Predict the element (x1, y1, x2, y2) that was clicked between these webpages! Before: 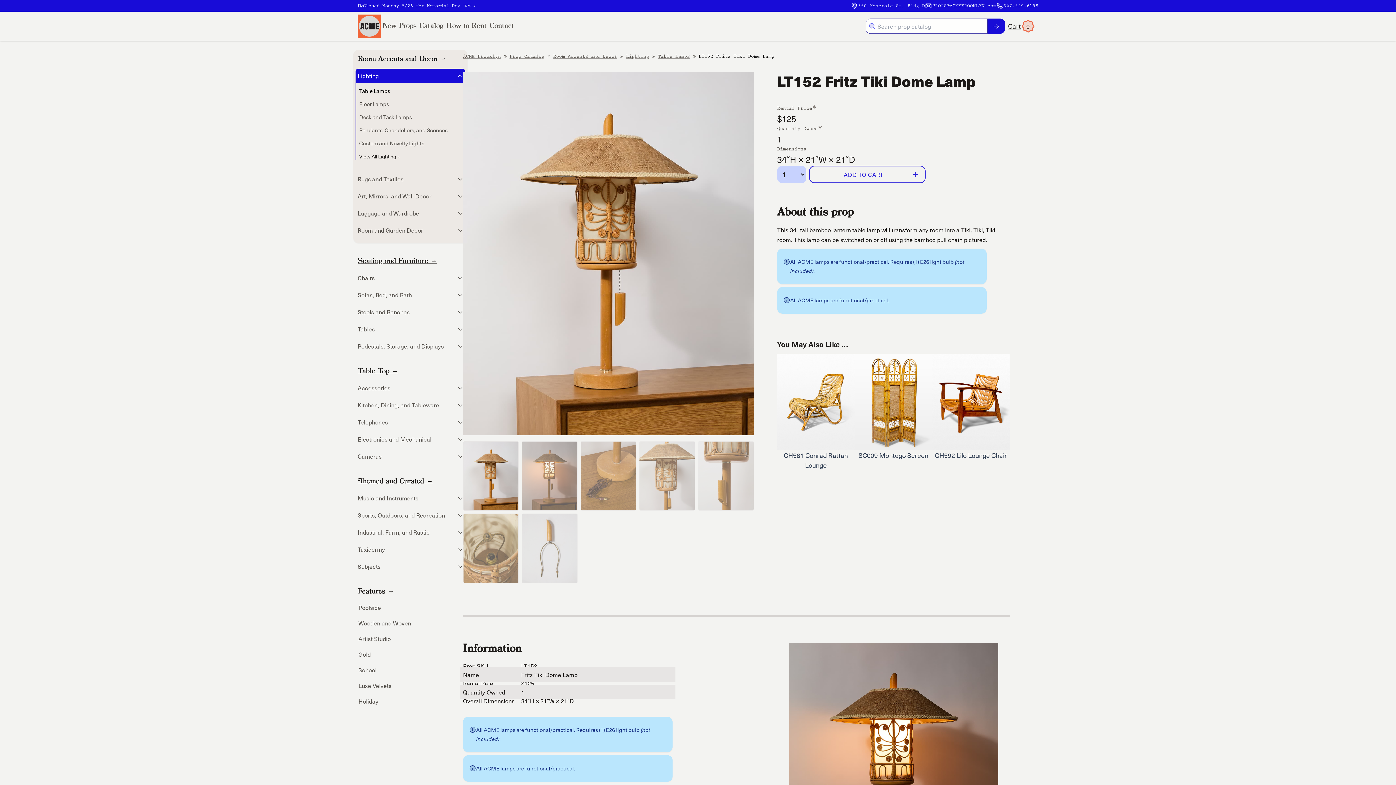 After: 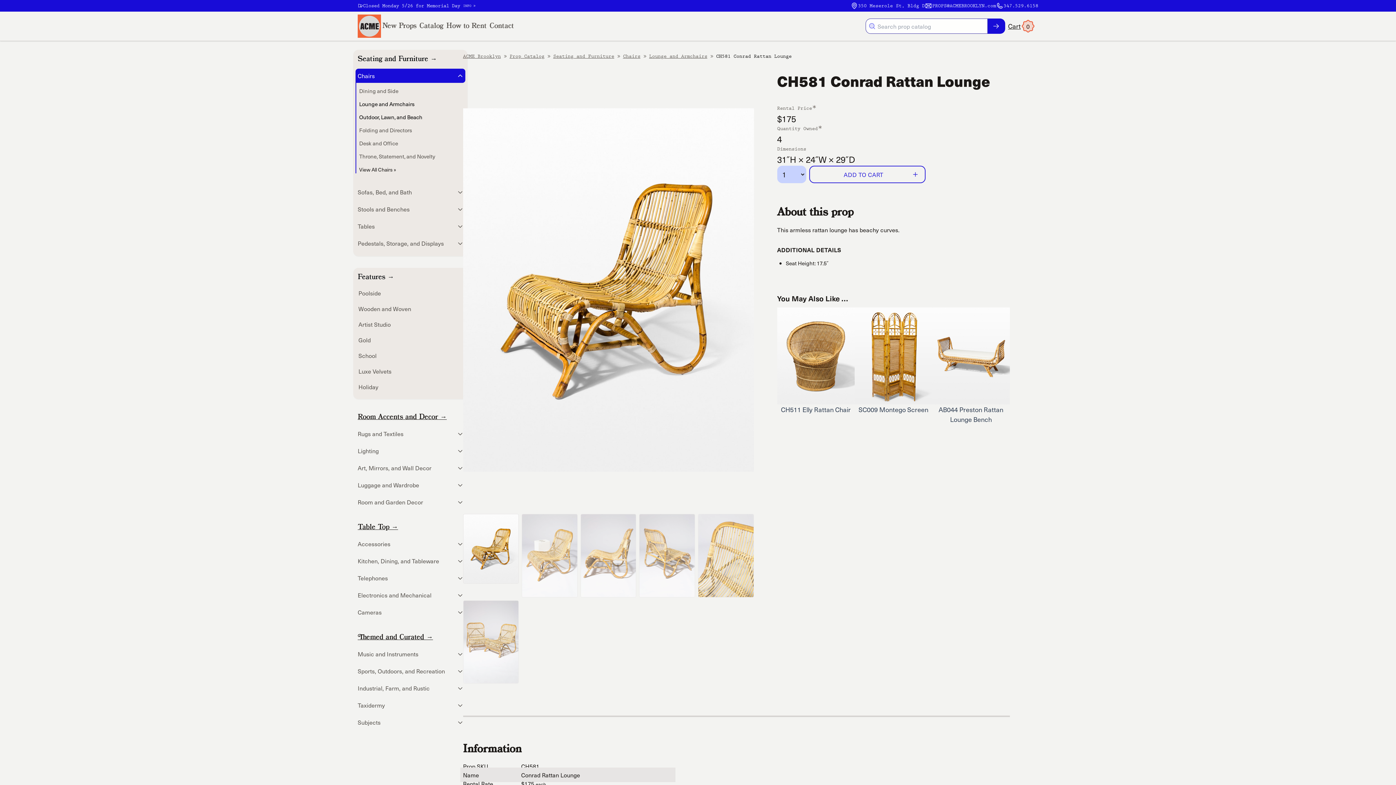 Action: bbox: (784, 450, 848, 470) label: CH581 Conrad Rattan Lounge